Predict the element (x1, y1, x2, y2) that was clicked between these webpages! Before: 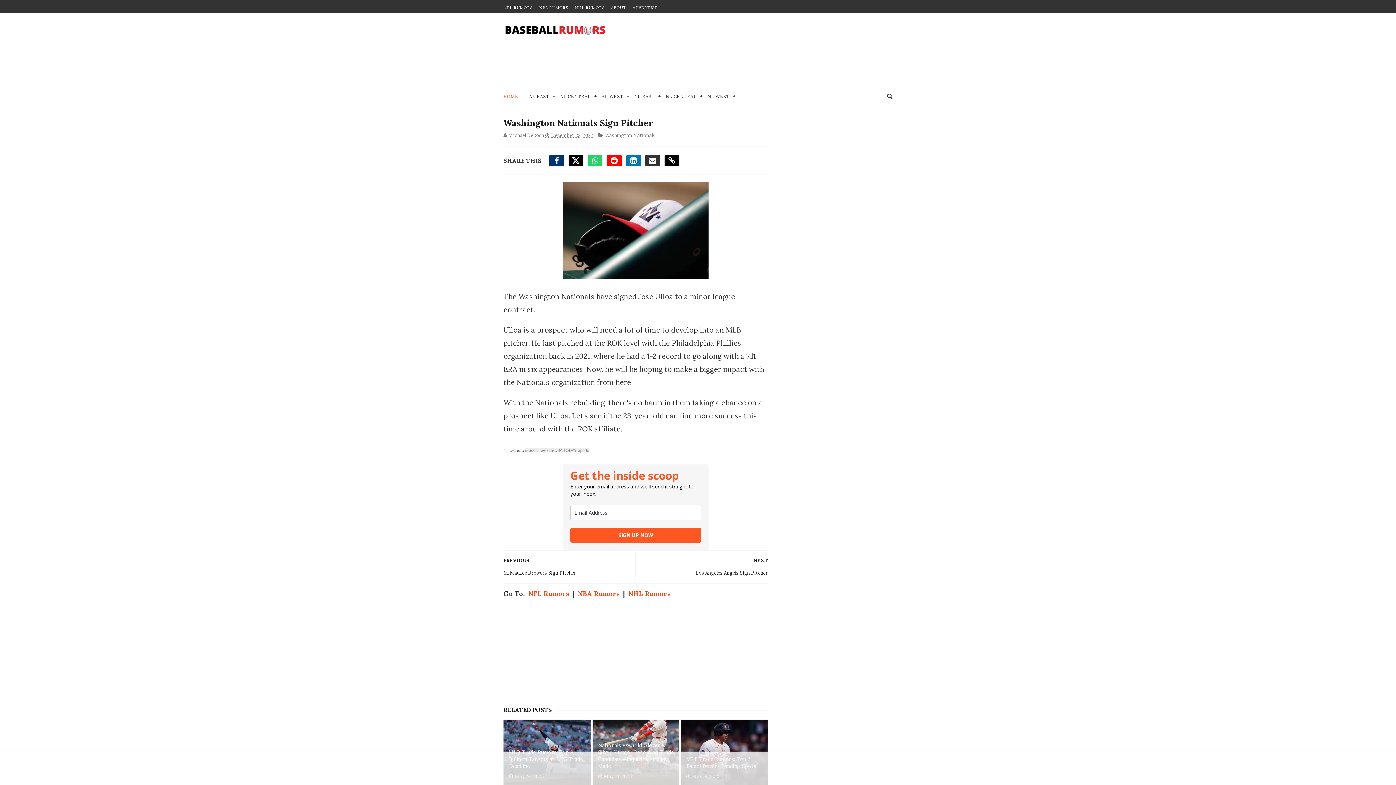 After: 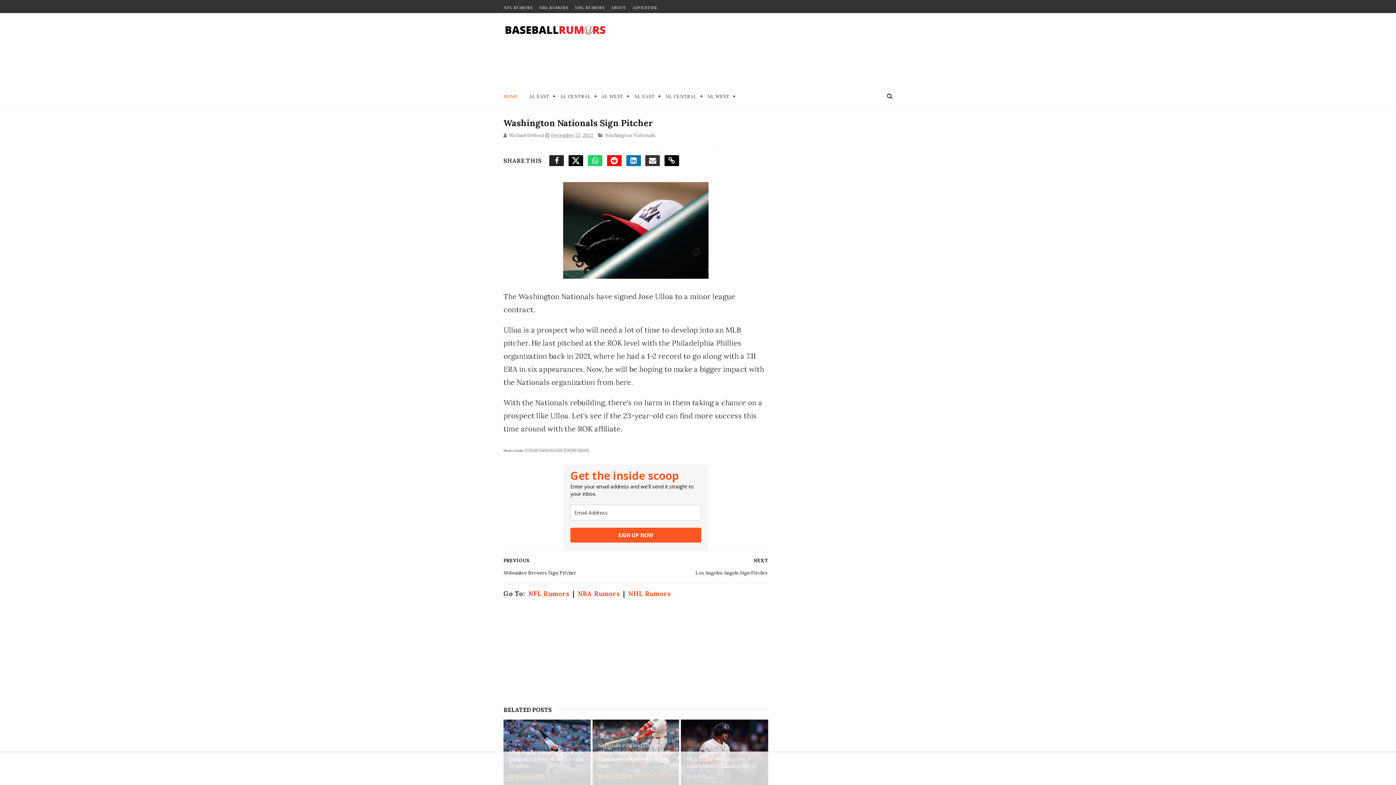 Action: bbox: (549, 155, 564, 166)